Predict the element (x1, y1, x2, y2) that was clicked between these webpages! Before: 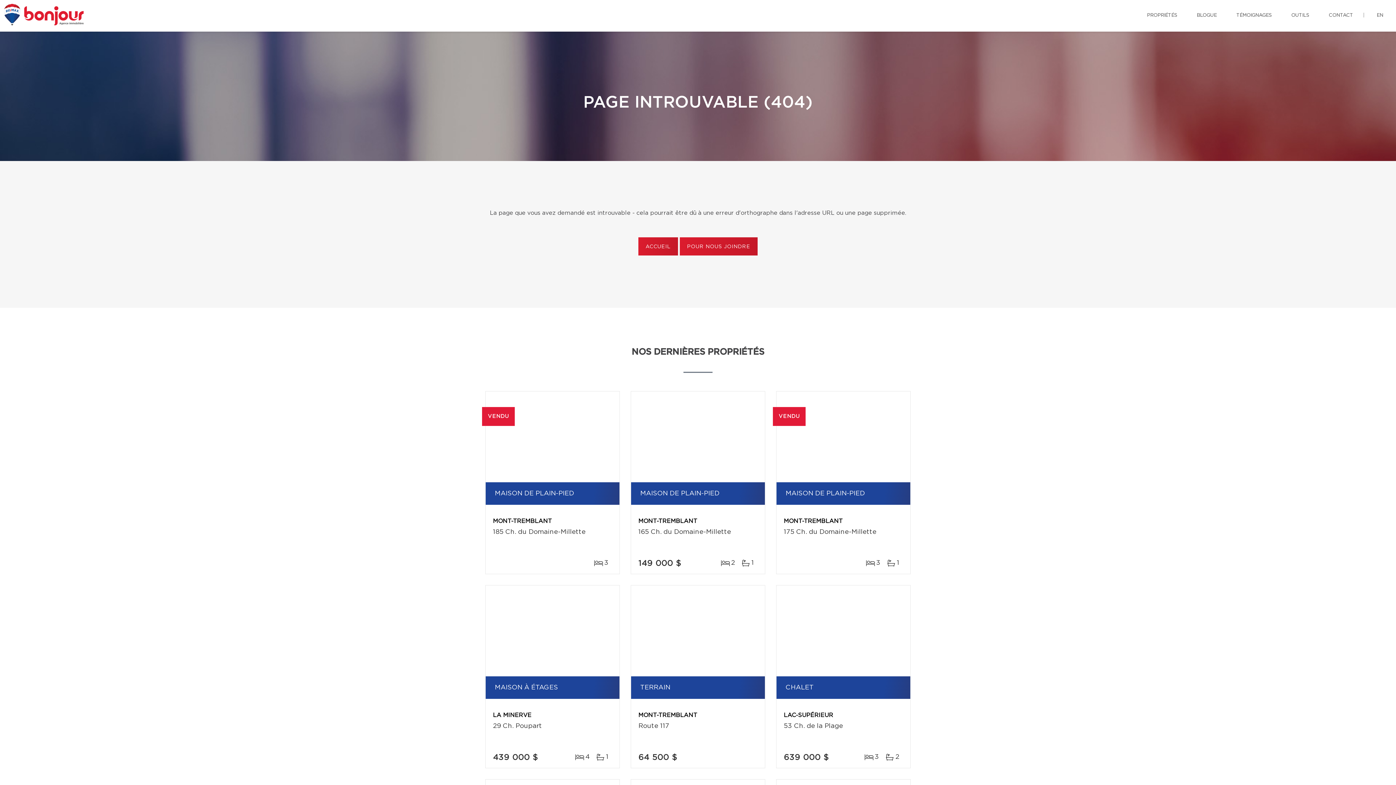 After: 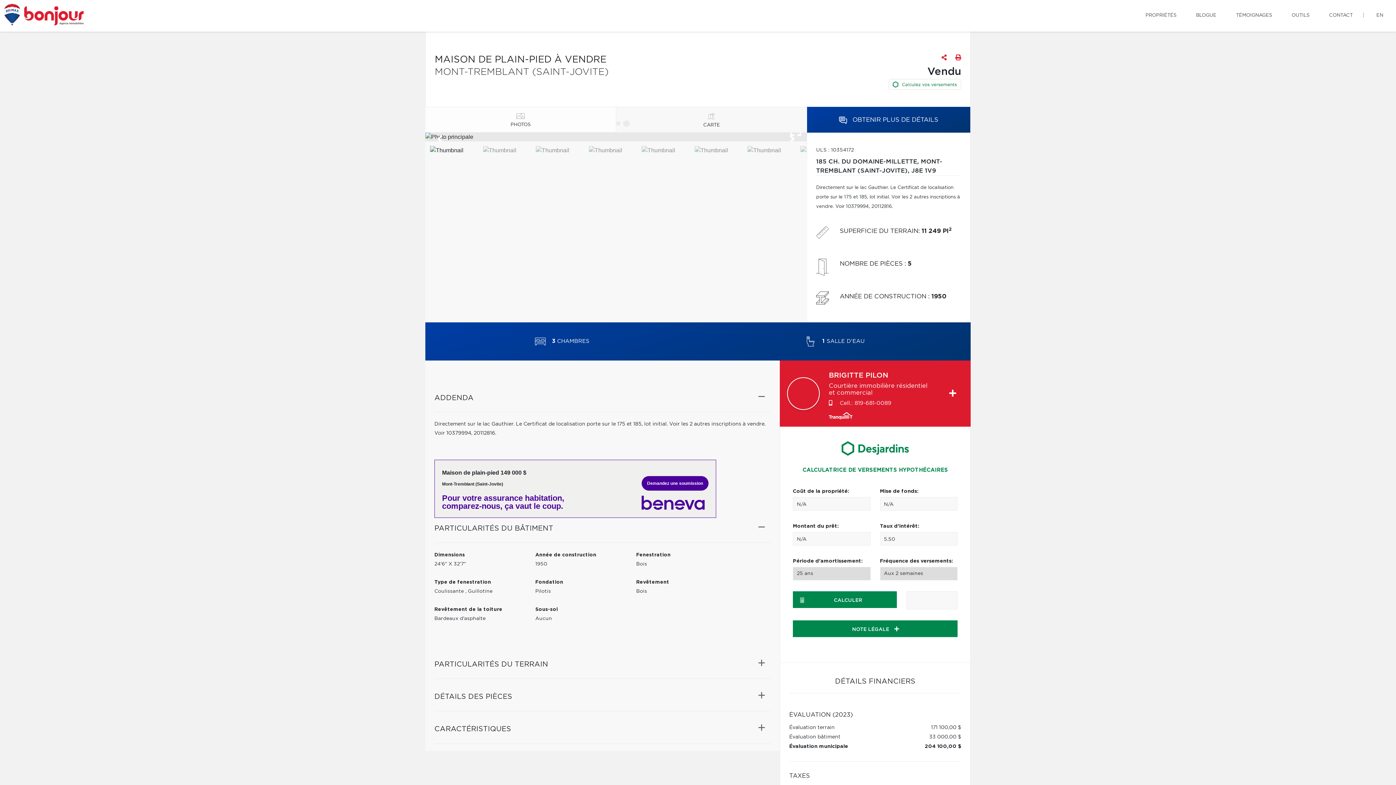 Action: label: VENDU bbox: (485, 391, 619, 482)